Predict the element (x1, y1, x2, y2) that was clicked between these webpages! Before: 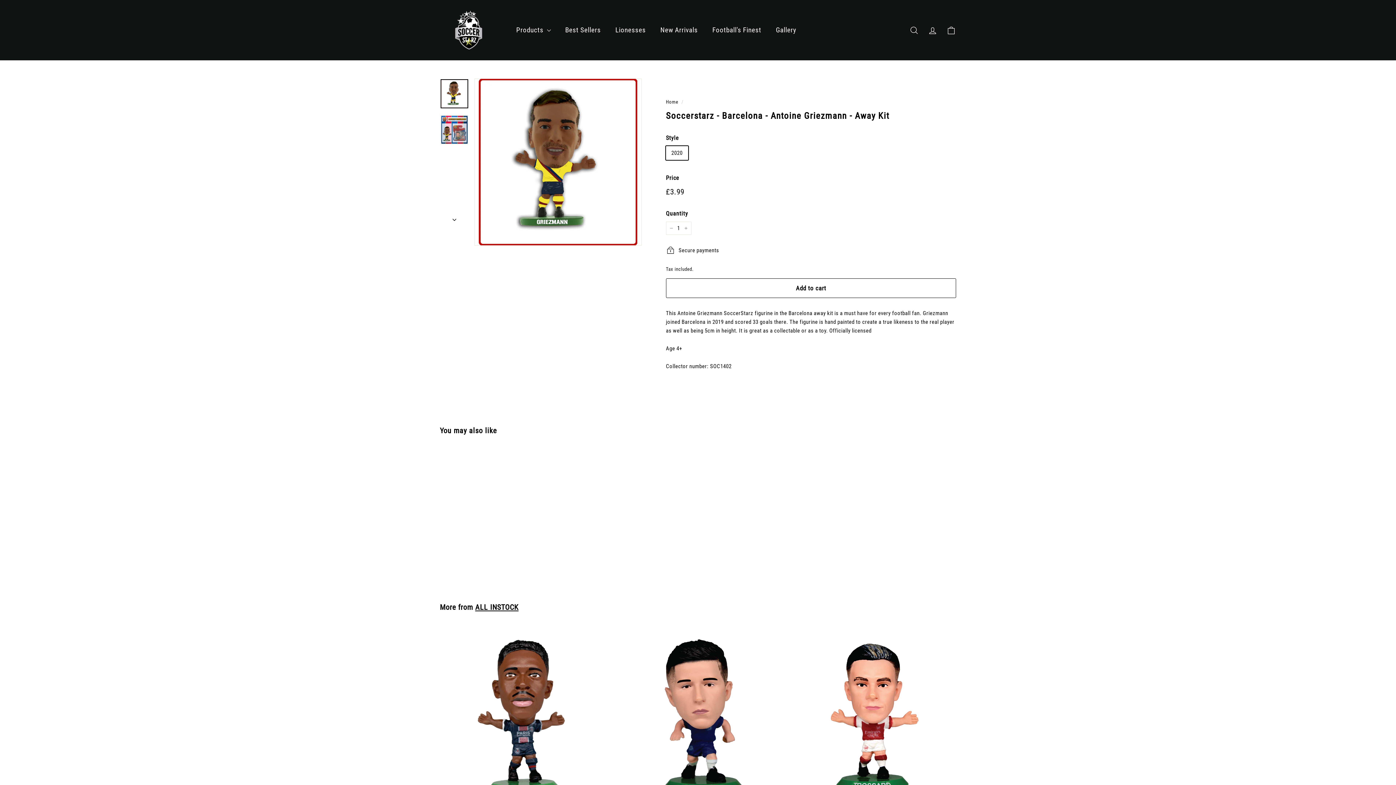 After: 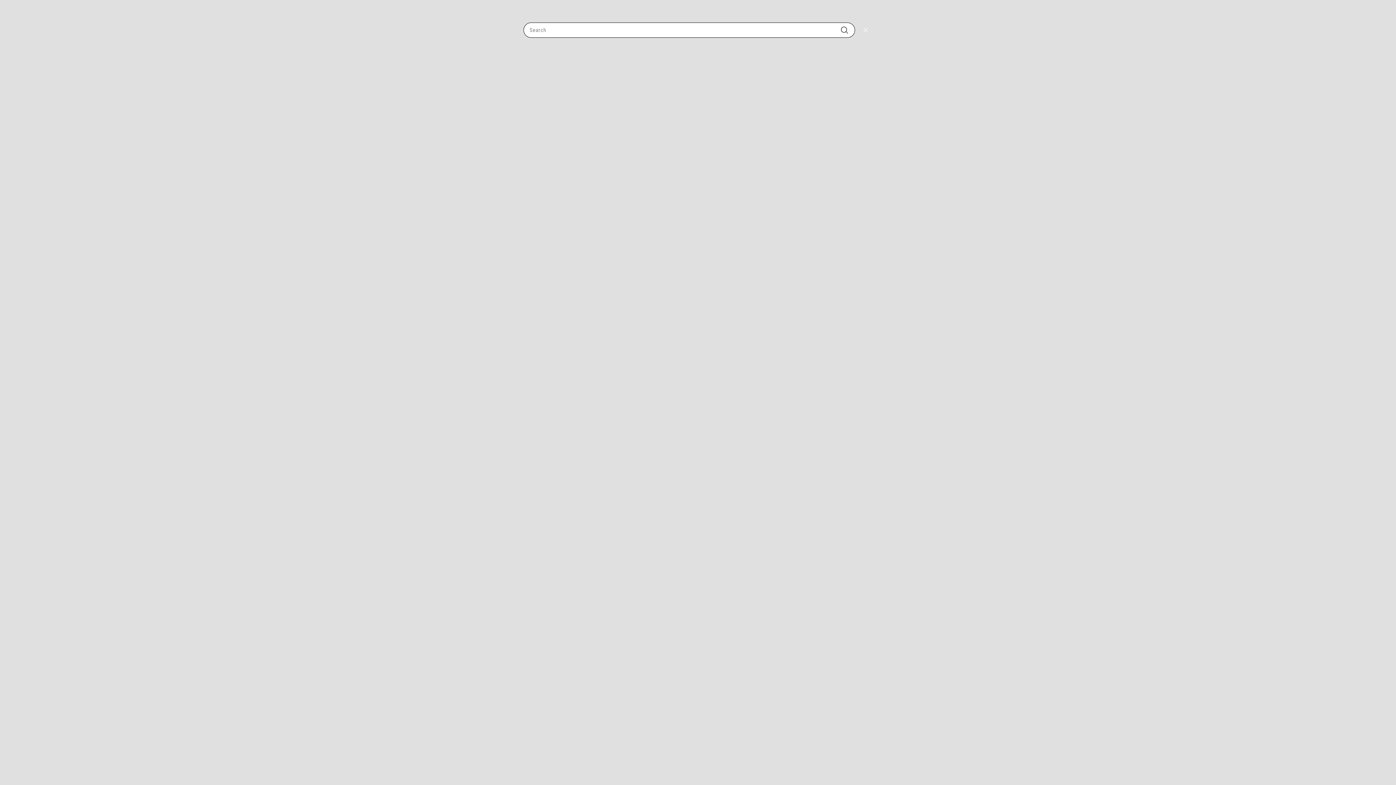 Action: bbox: (905, 19, 923, 40) label: Search